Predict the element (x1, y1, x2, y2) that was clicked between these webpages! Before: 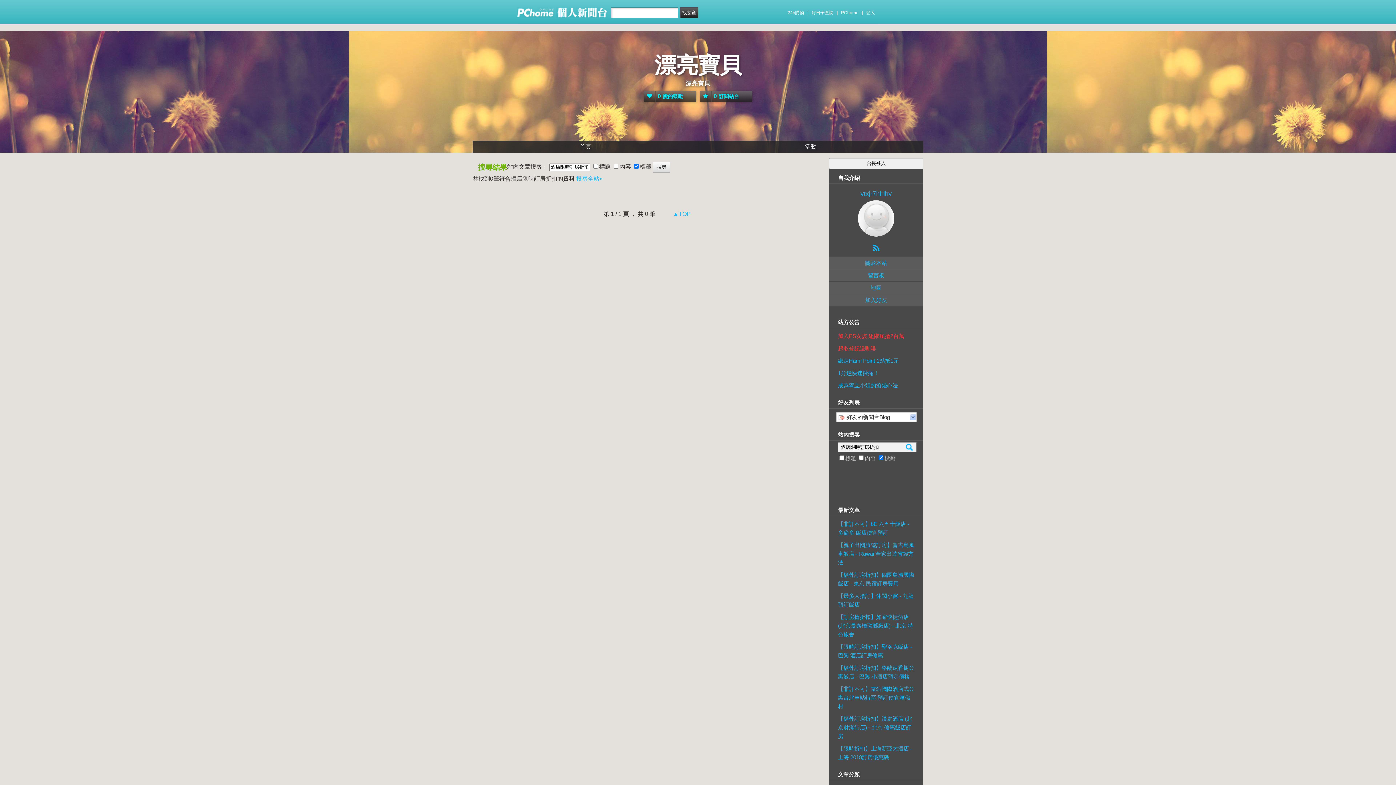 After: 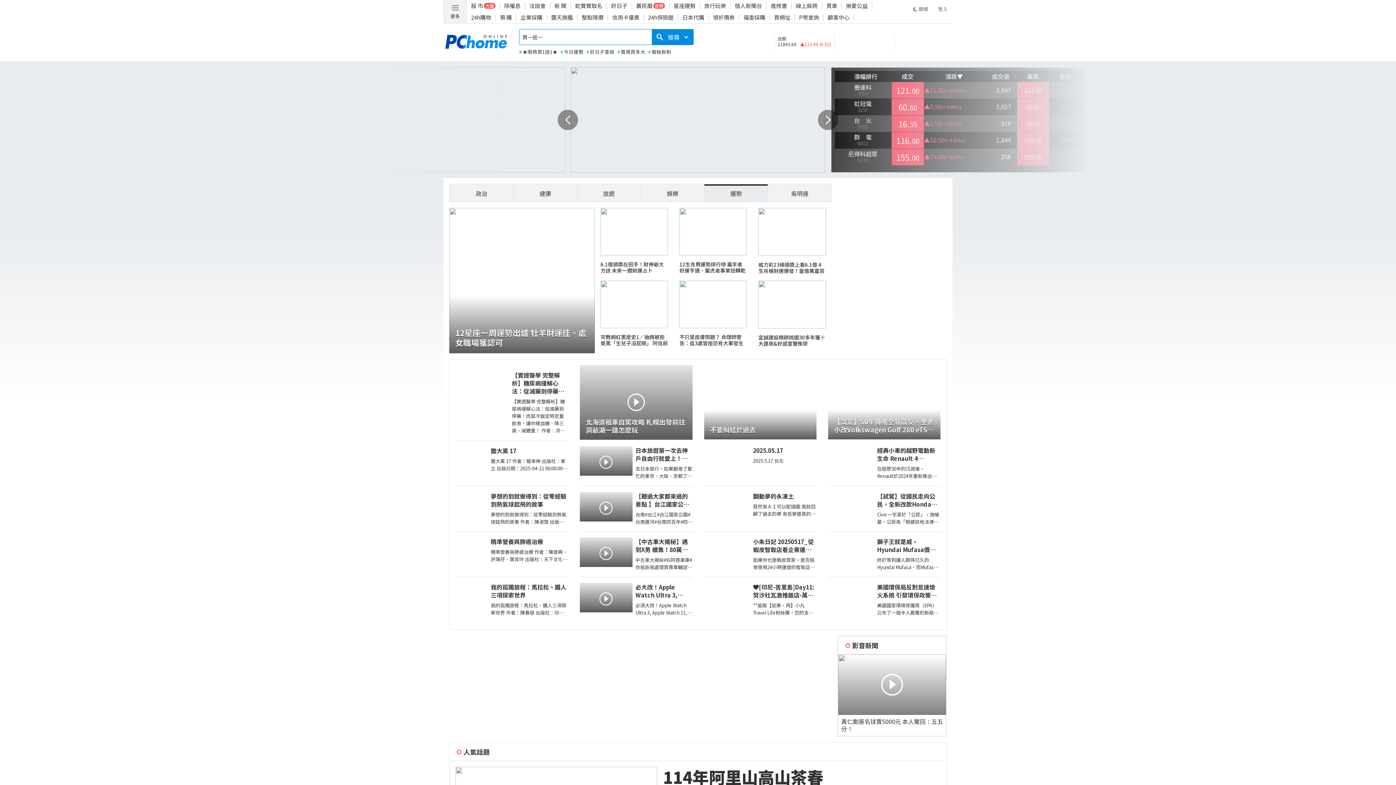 Action: bbox: (841, 7, 858, 18) label: PChome